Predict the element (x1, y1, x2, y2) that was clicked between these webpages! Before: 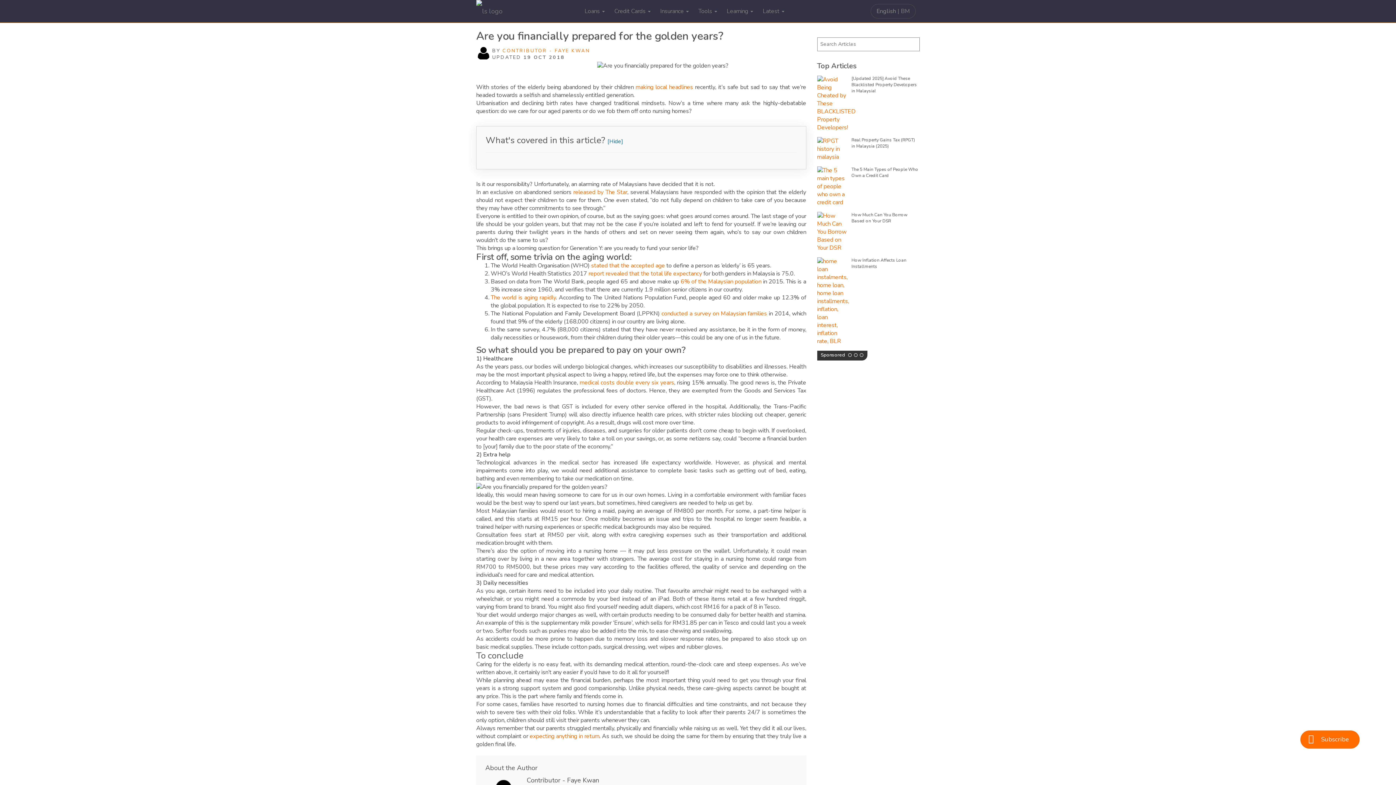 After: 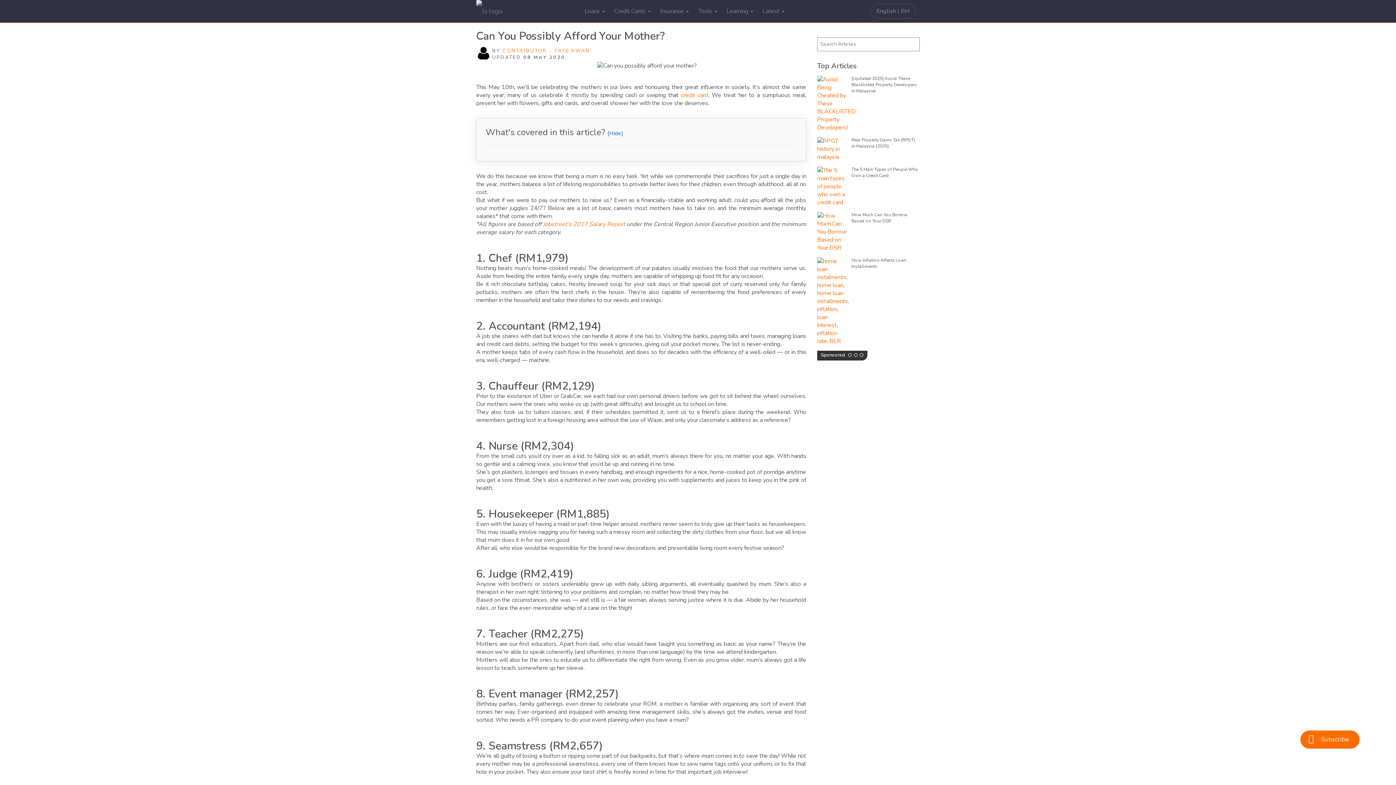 Action: label: expecting anything in return bbox: (529, 732, 599, 740)